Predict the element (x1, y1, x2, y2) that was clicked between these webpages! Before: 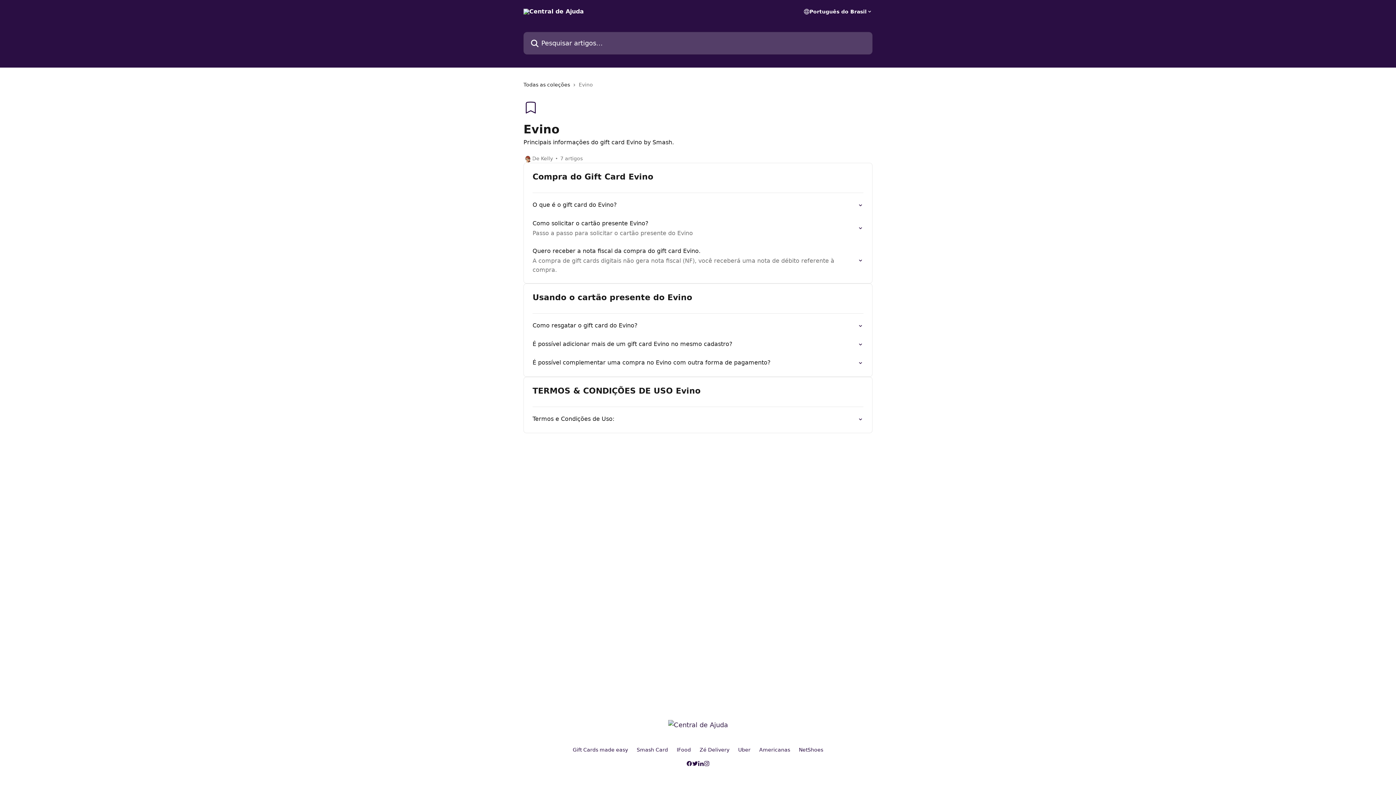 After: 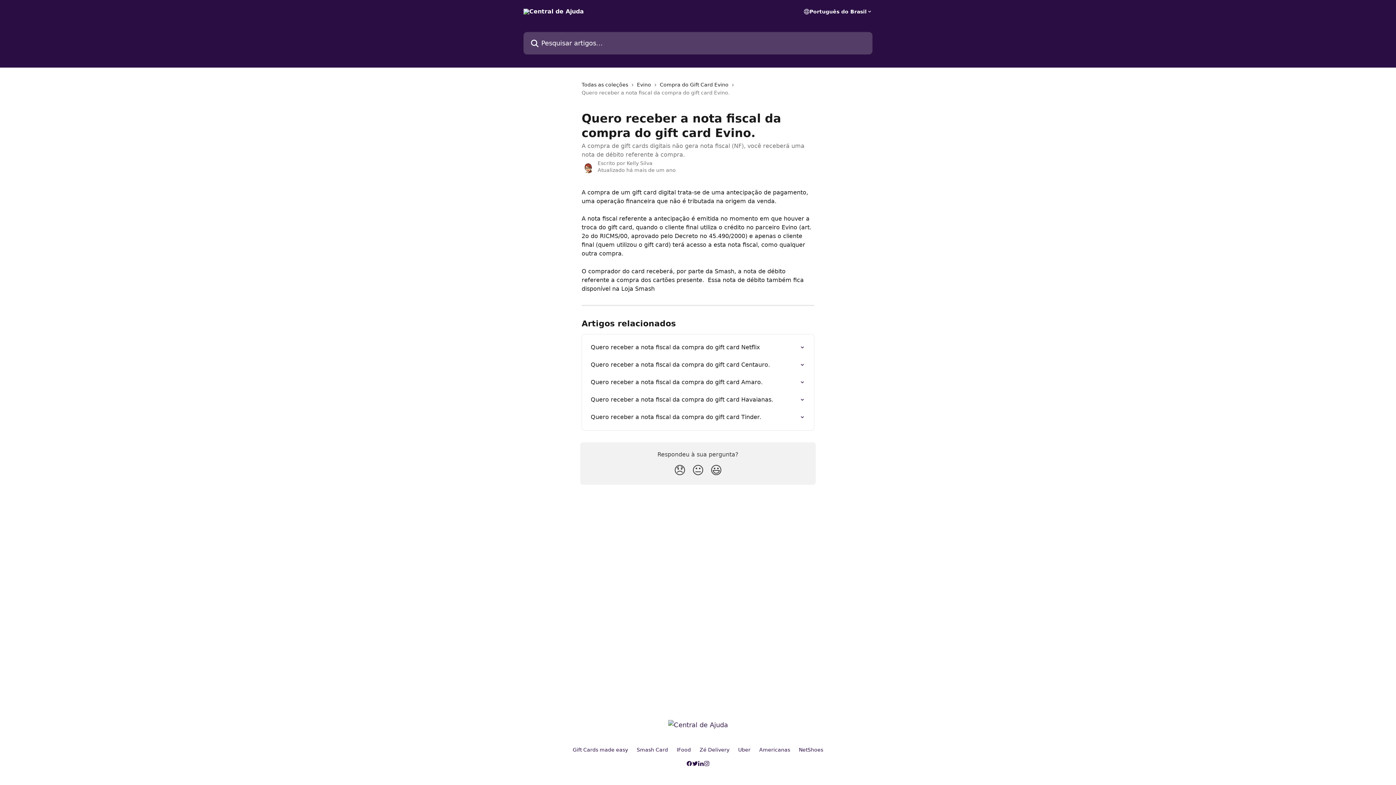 Action: bbox: (528, 242, 868, 278) label: Quero receber a nota fiscal da compra do gift card Evino.
A compra de gift cards digitais não gera nota fiscal (NF), você receberá uma nota de débito referente à compra.